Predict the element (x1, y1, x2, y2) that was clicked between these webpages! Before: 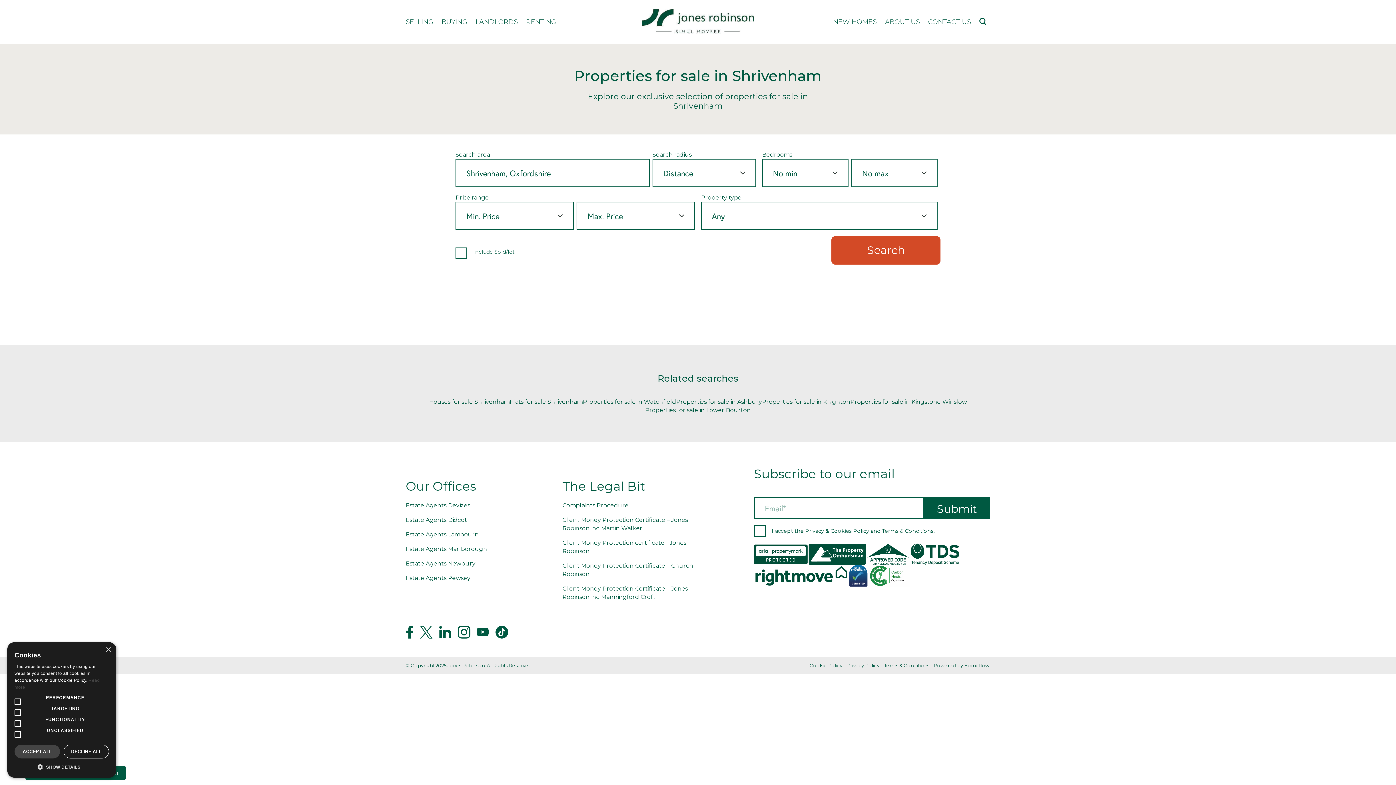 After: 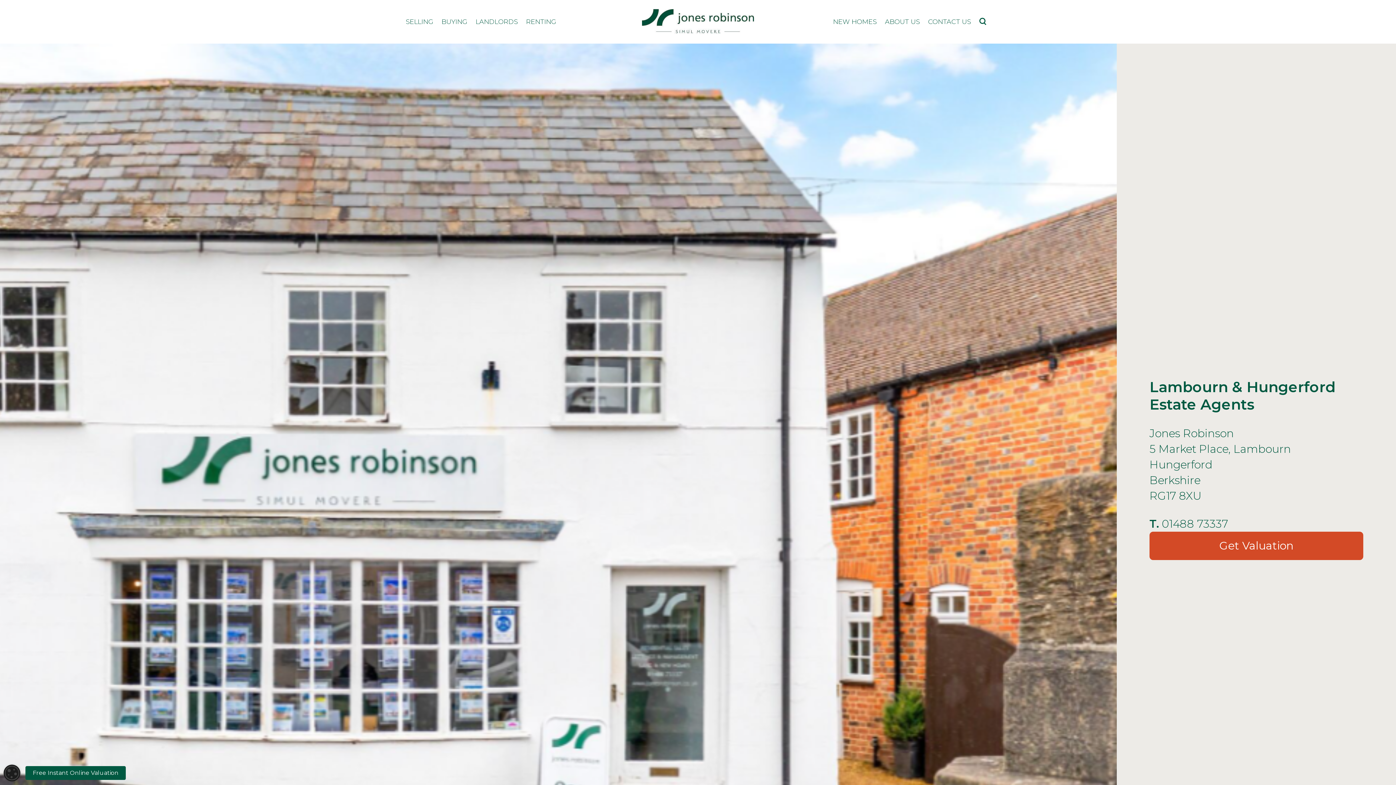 Action: bbox: (405, 531, 478, 538) label: Estate Agents Lambourn